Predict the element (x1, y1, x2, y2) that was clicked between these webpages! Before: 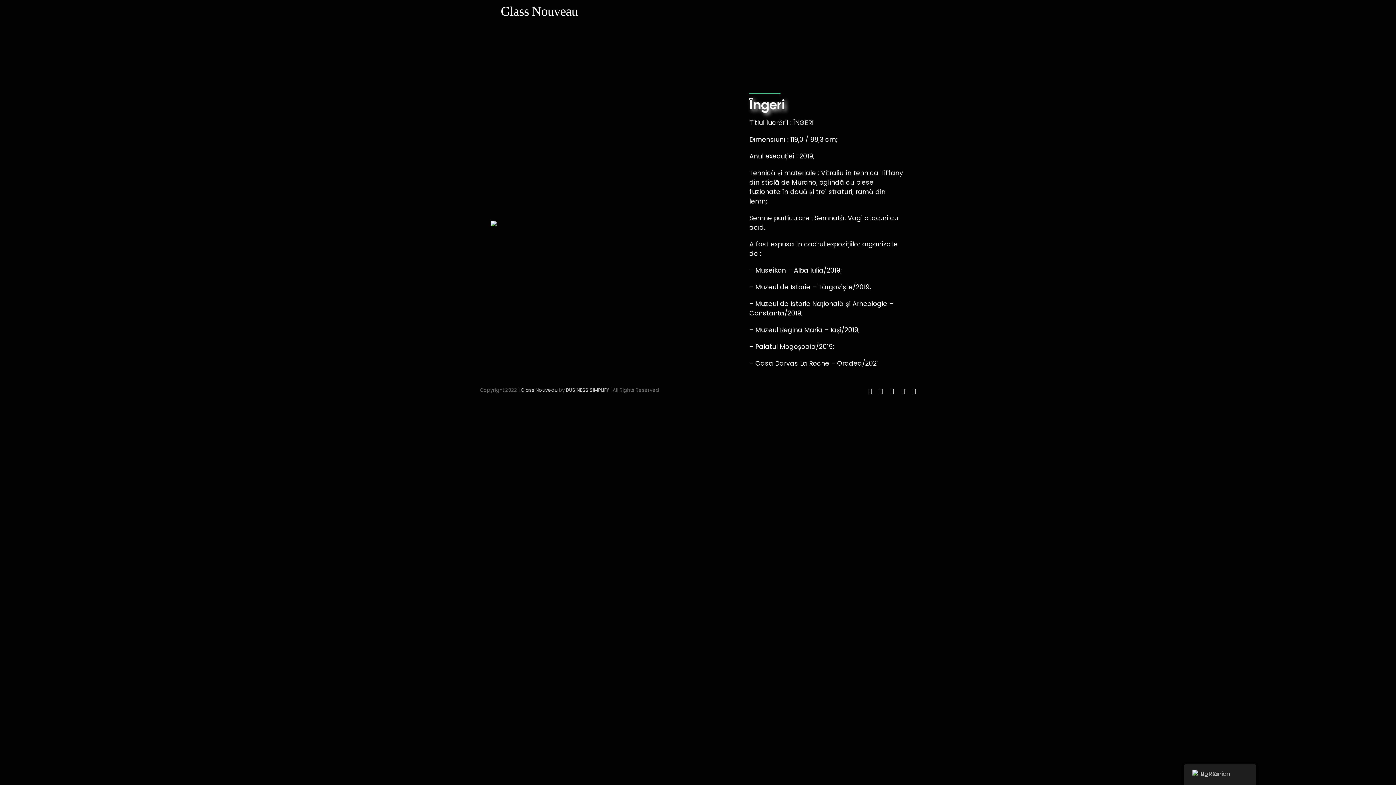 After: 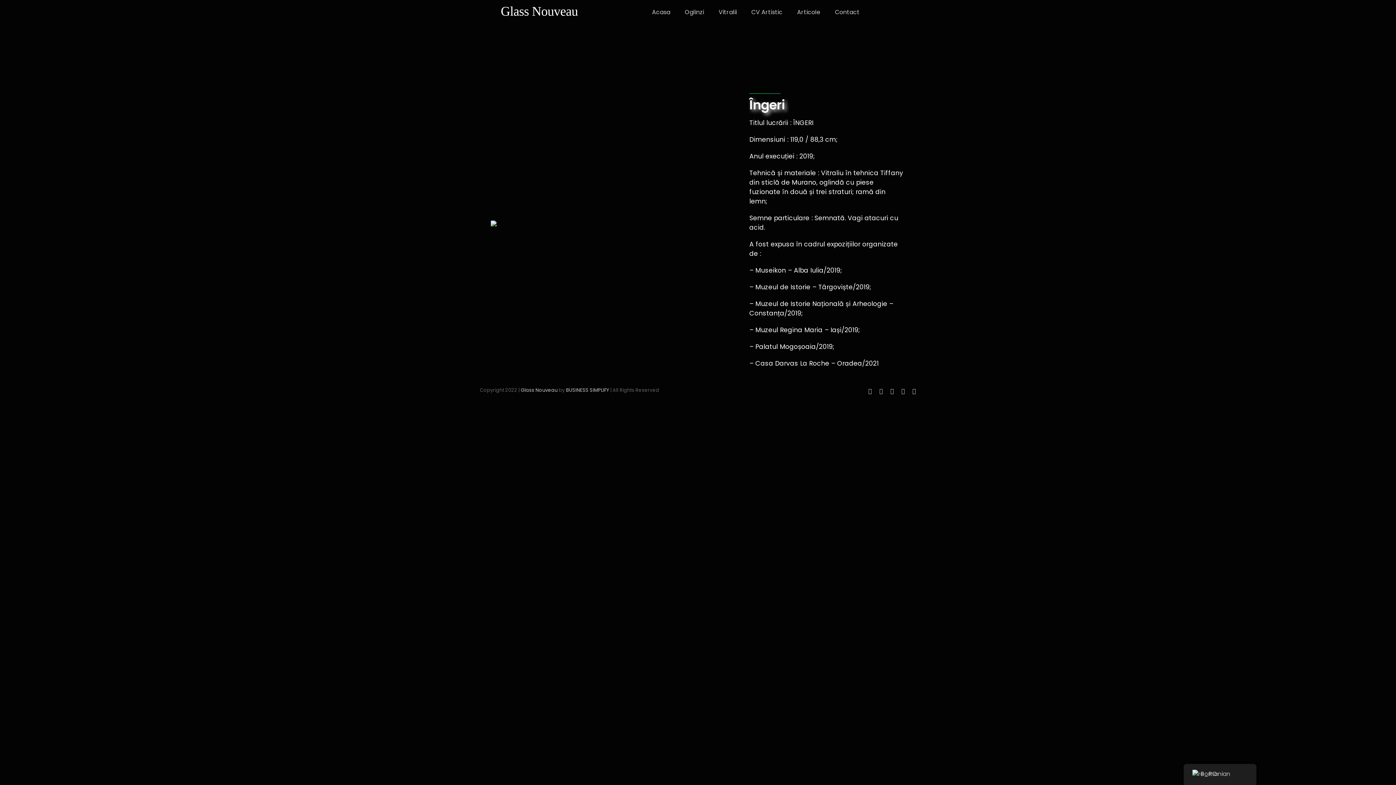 Action: label: Email bbox: (879, 388, 883, 394)